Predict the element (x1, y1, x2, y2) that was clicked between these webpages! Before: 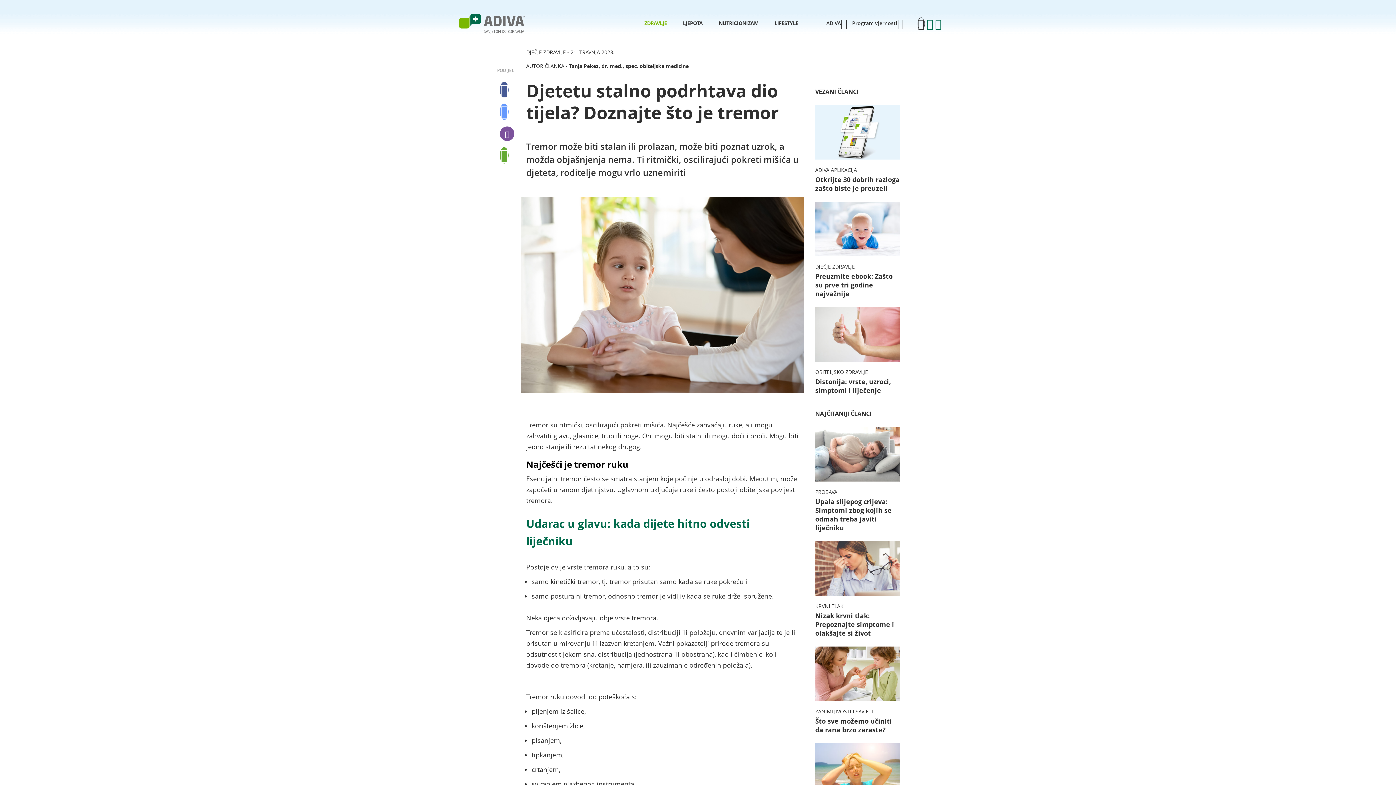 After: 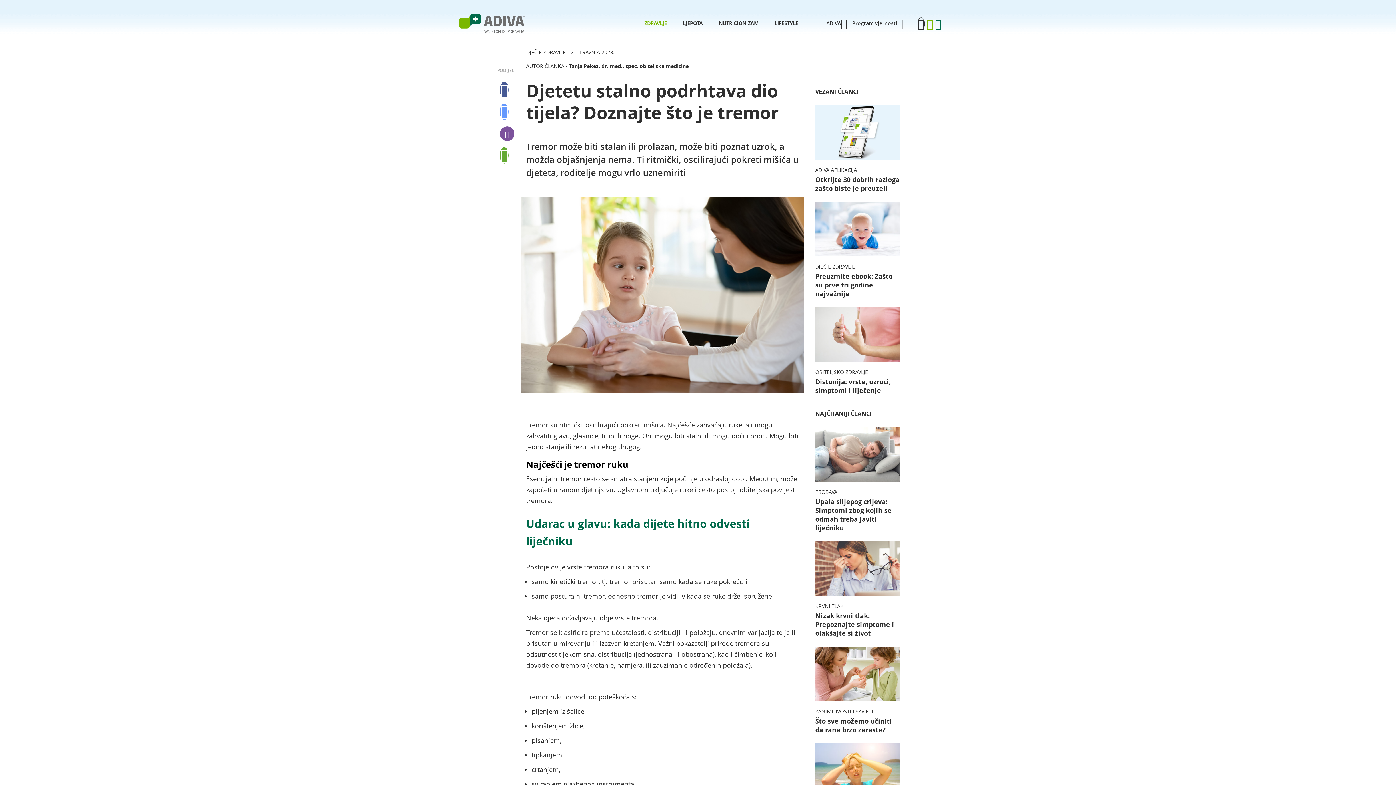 Action: bbox: (926, 21, 933, 26)